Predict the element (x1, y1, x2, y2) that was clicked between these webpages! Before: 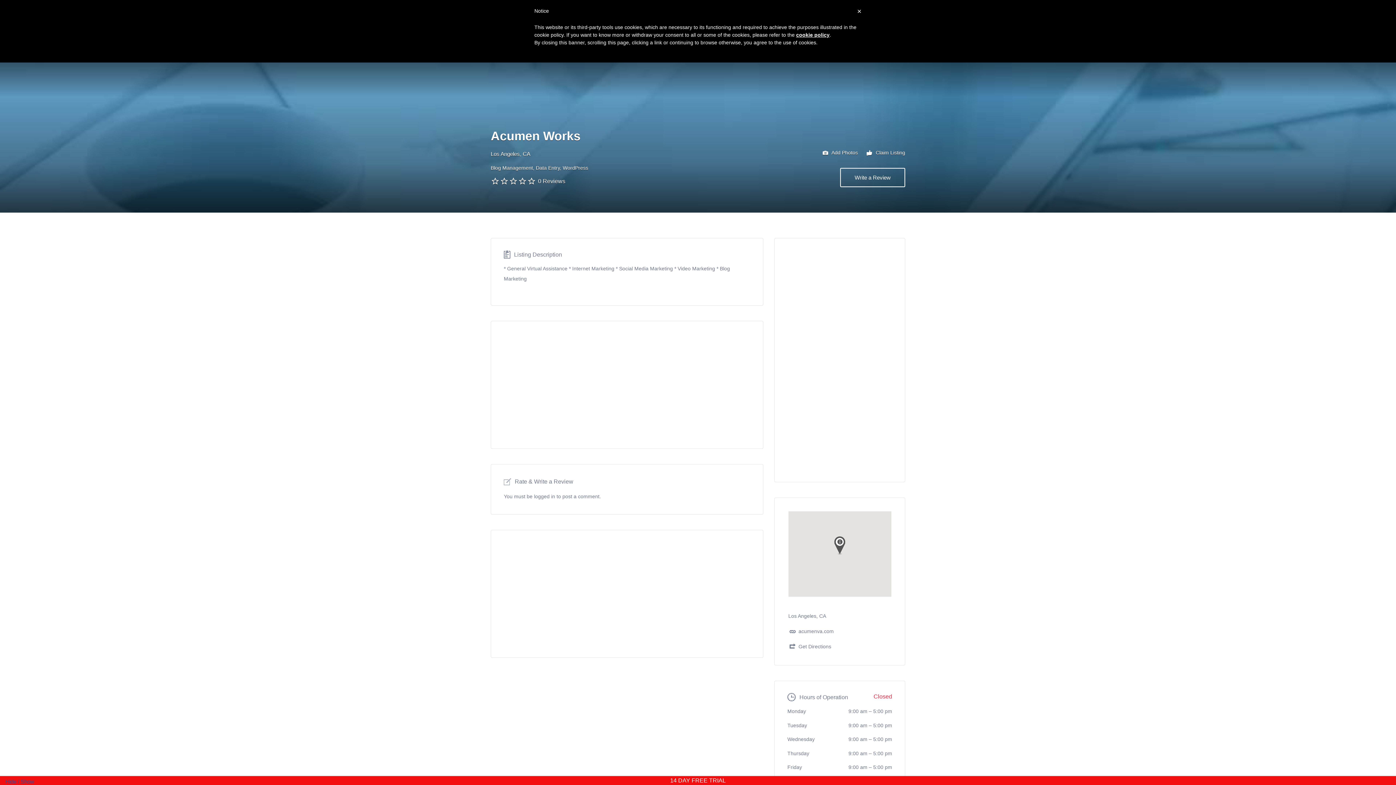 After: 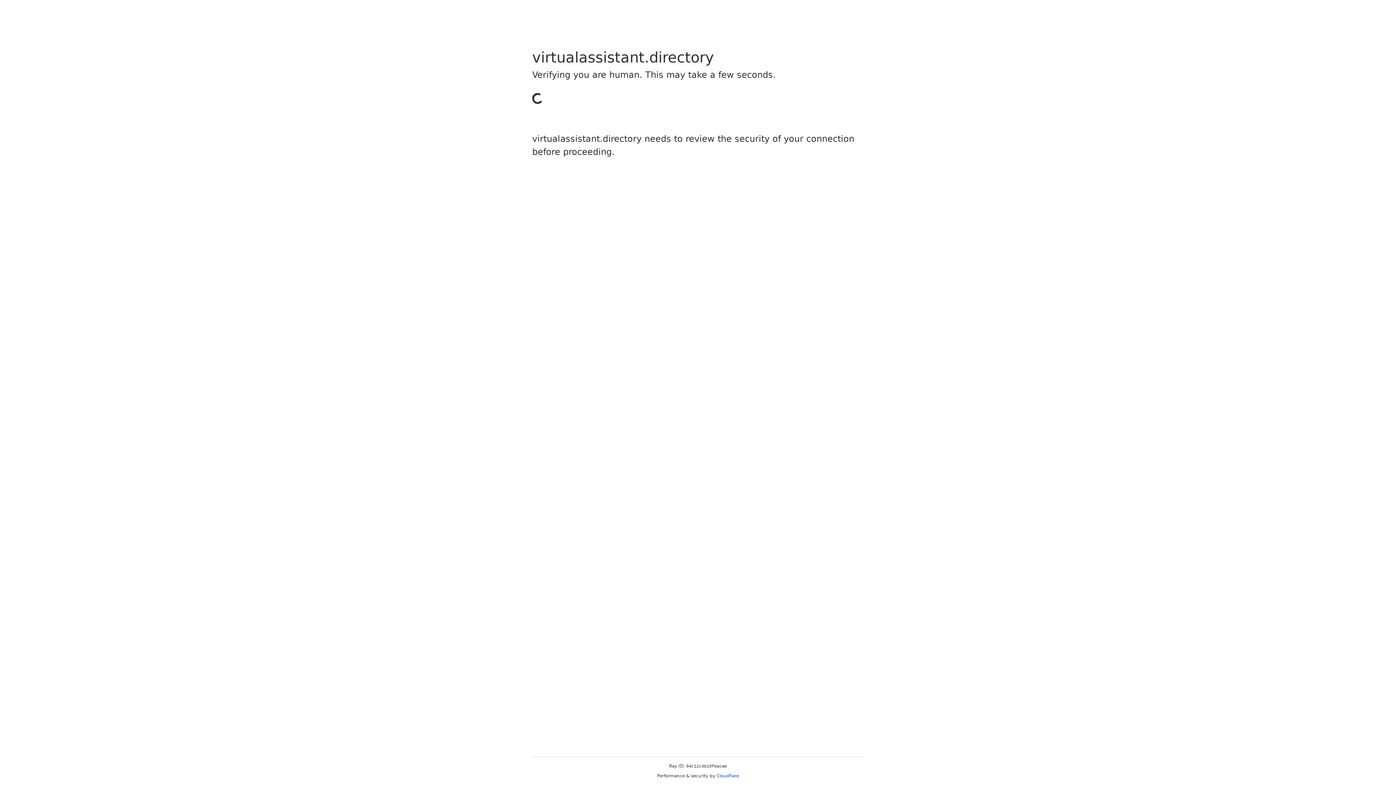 Action: label: logged in bbox: (534, 473, 555, 479)